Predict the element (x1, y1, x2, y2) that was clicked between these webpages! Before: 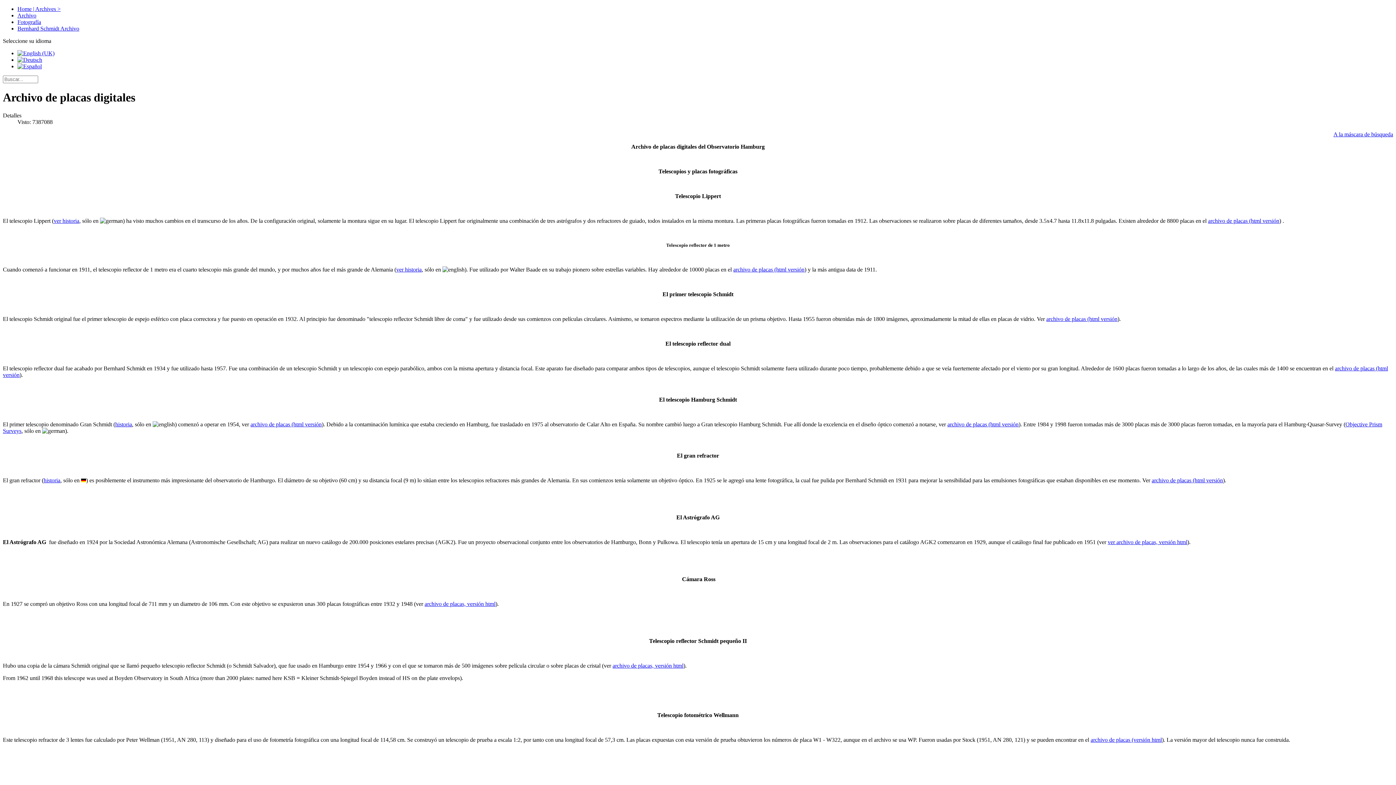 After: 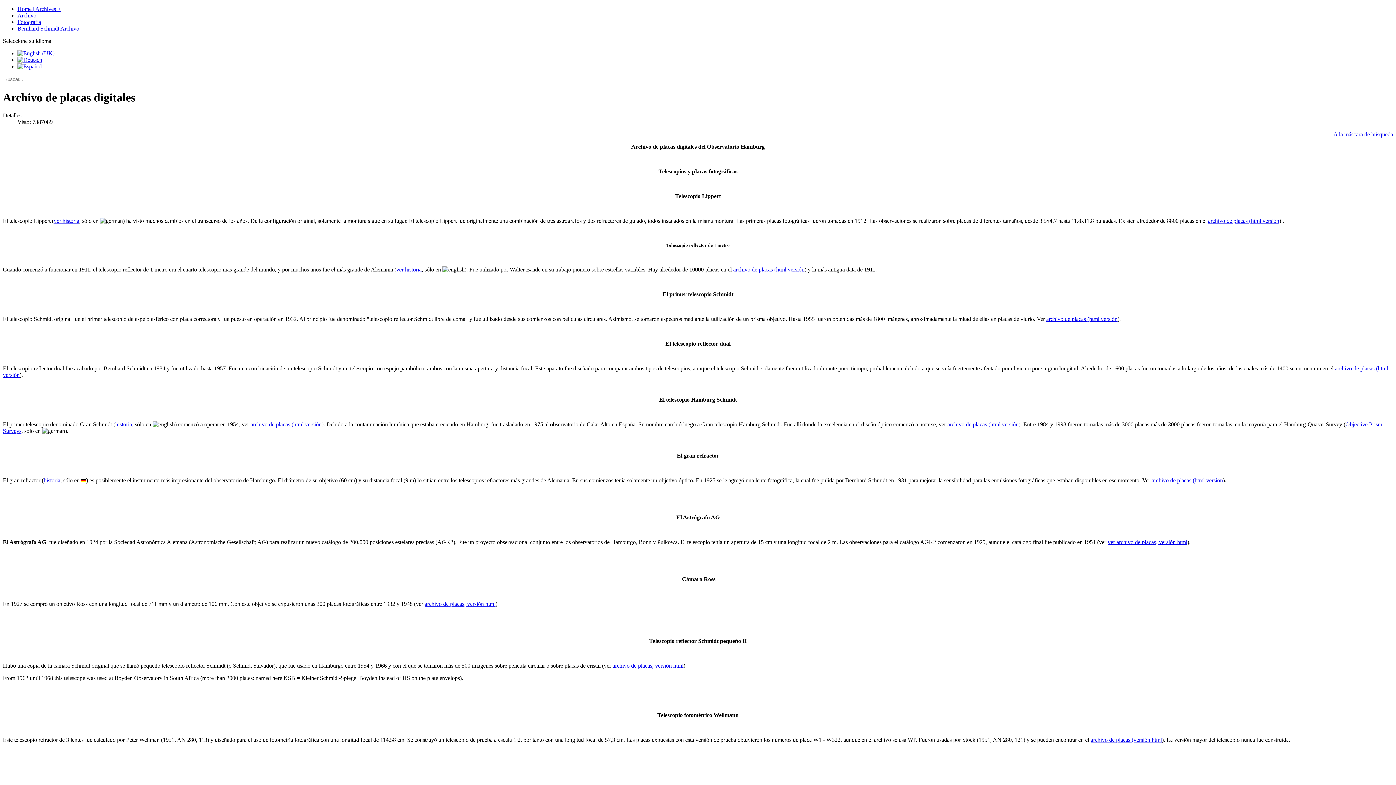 Action: bbox: (17, 63, 41, 69)